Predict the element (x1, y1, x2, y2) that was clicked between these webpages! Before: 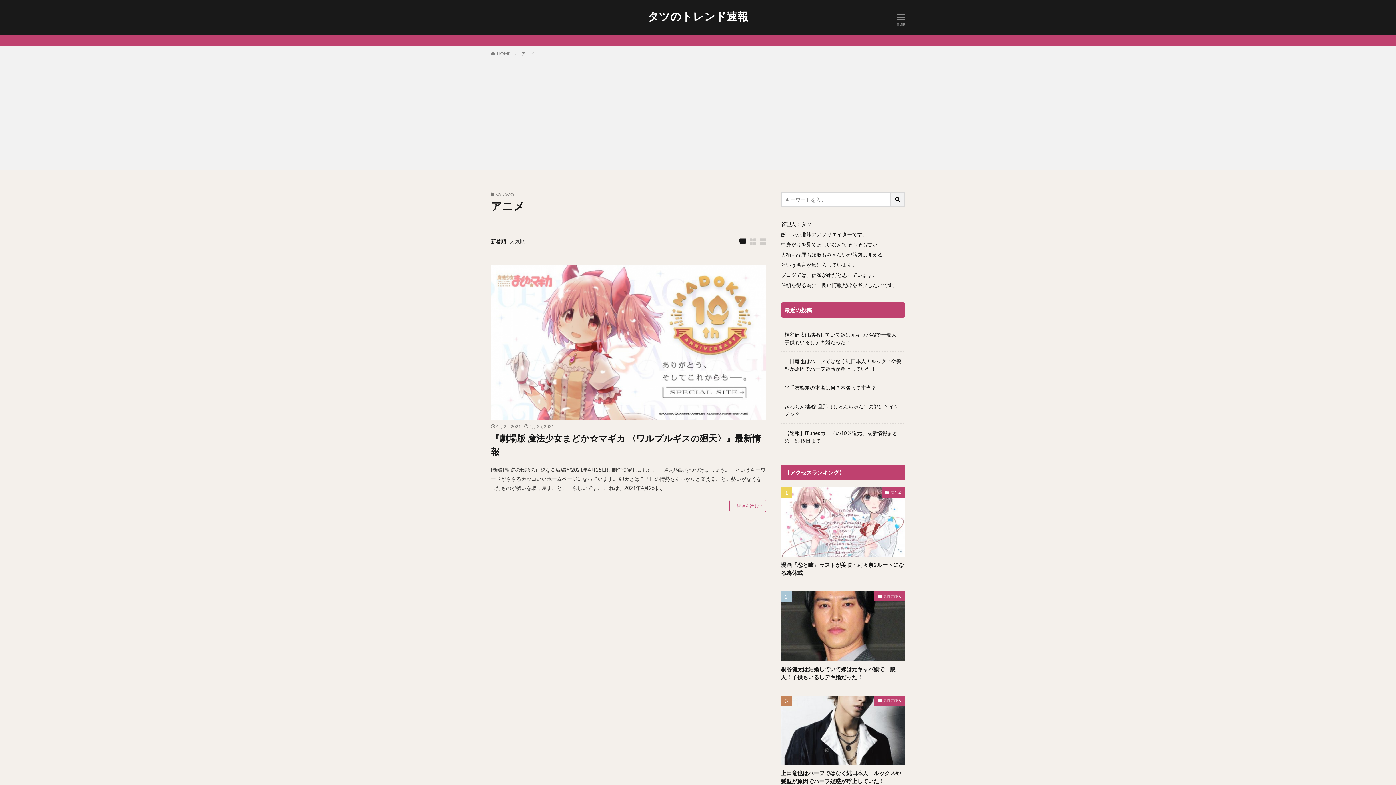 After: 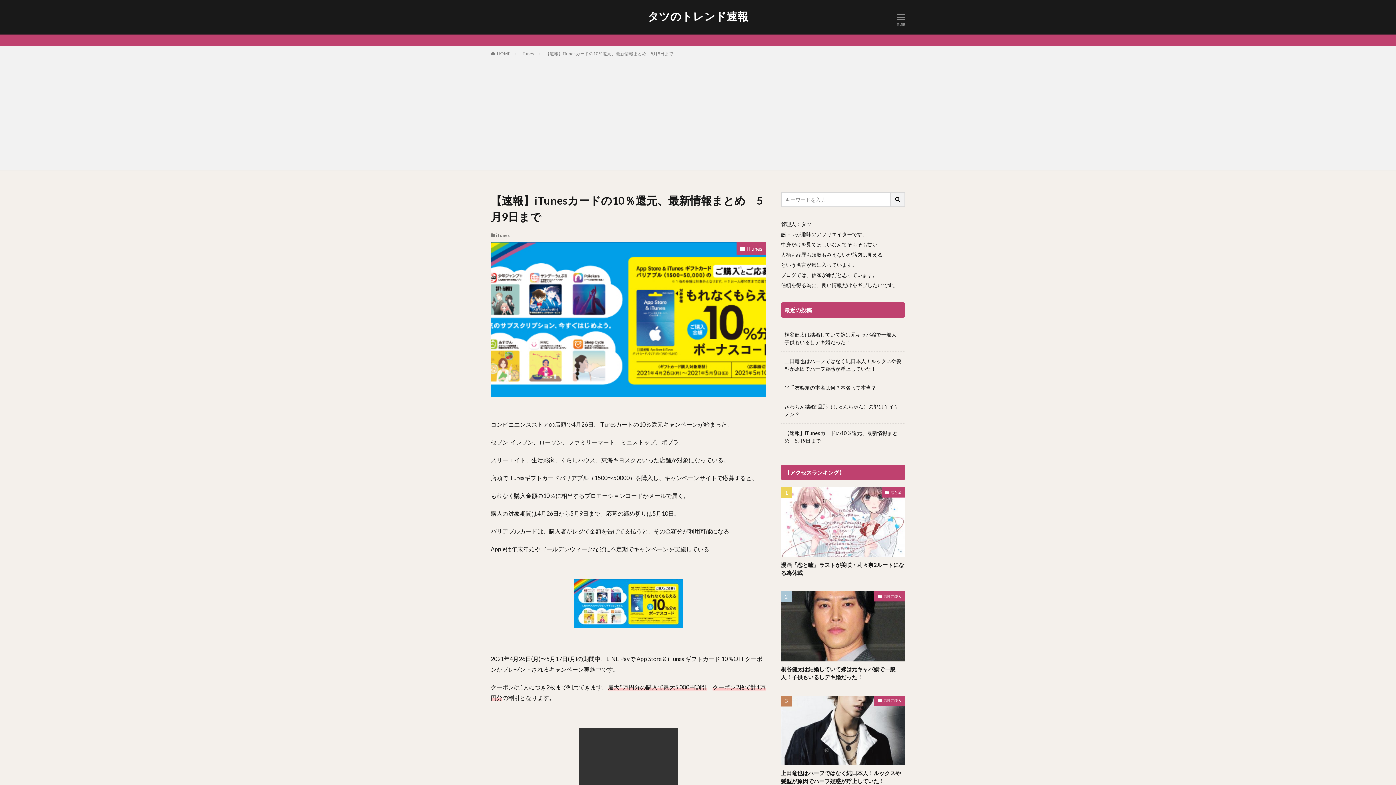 Action: label: 【速報】iTunesカードの10％還元、最新情報まとめ　5月9日まで bbox: (784, 429, 901, 444)